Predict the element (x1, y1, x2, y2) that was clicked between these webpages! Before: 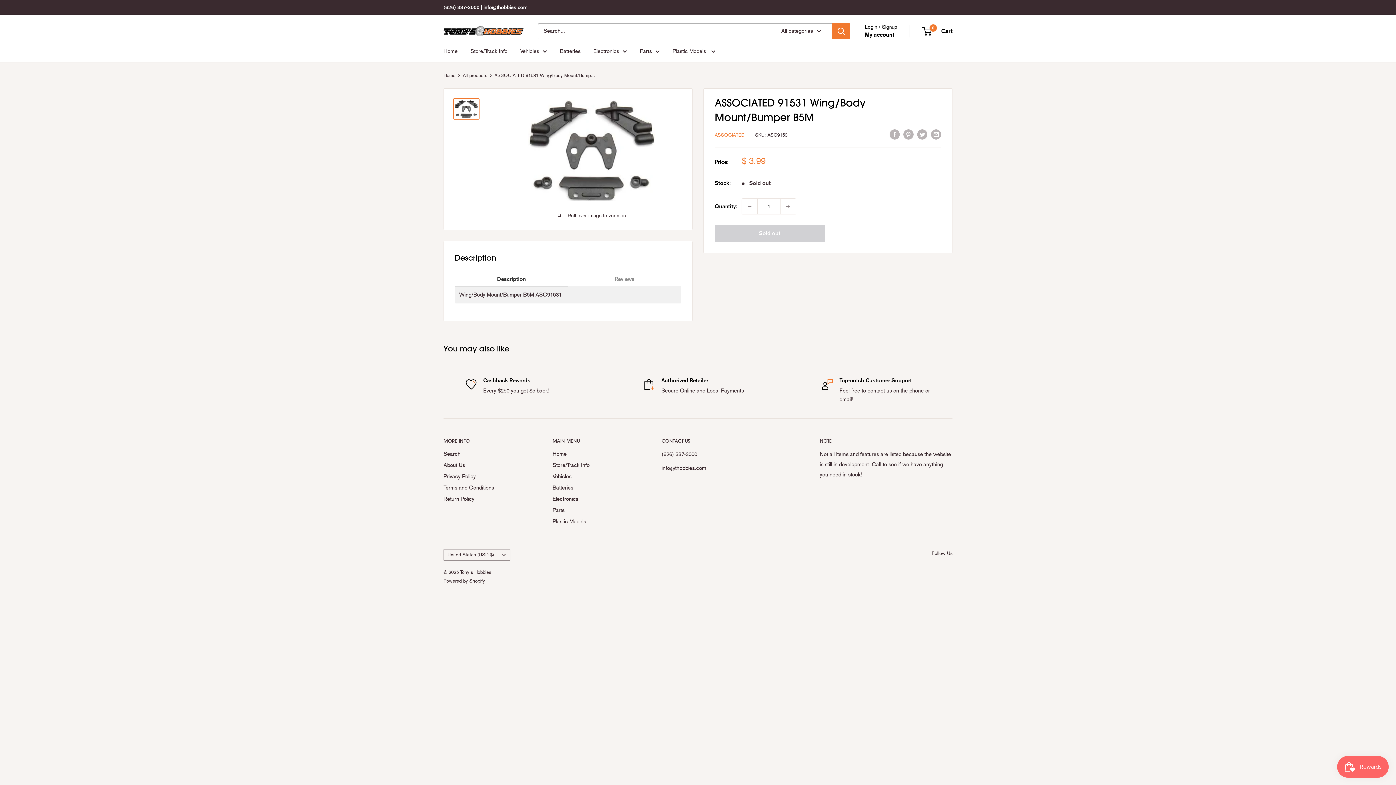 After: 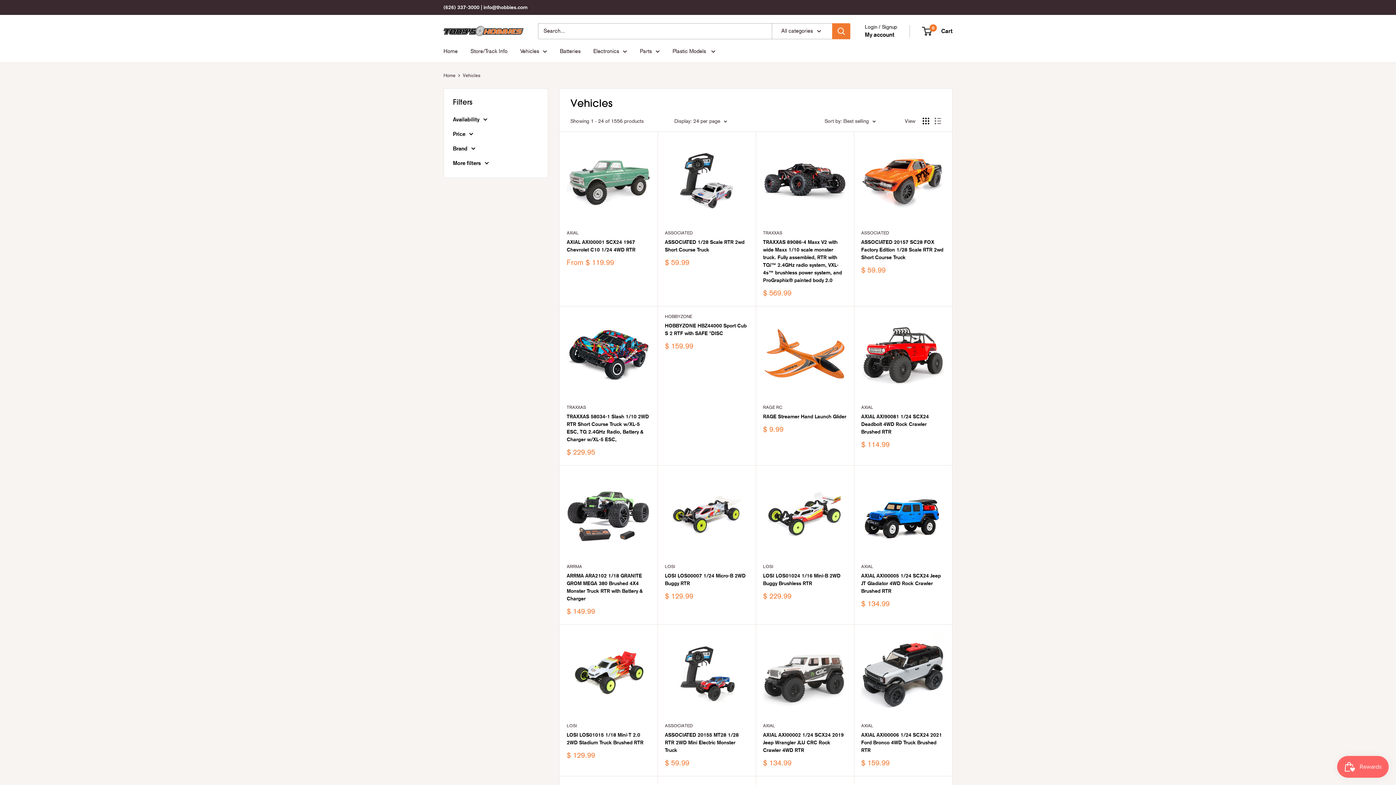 Action: bbox: (552, 471, 636, 482) label: Vehicles